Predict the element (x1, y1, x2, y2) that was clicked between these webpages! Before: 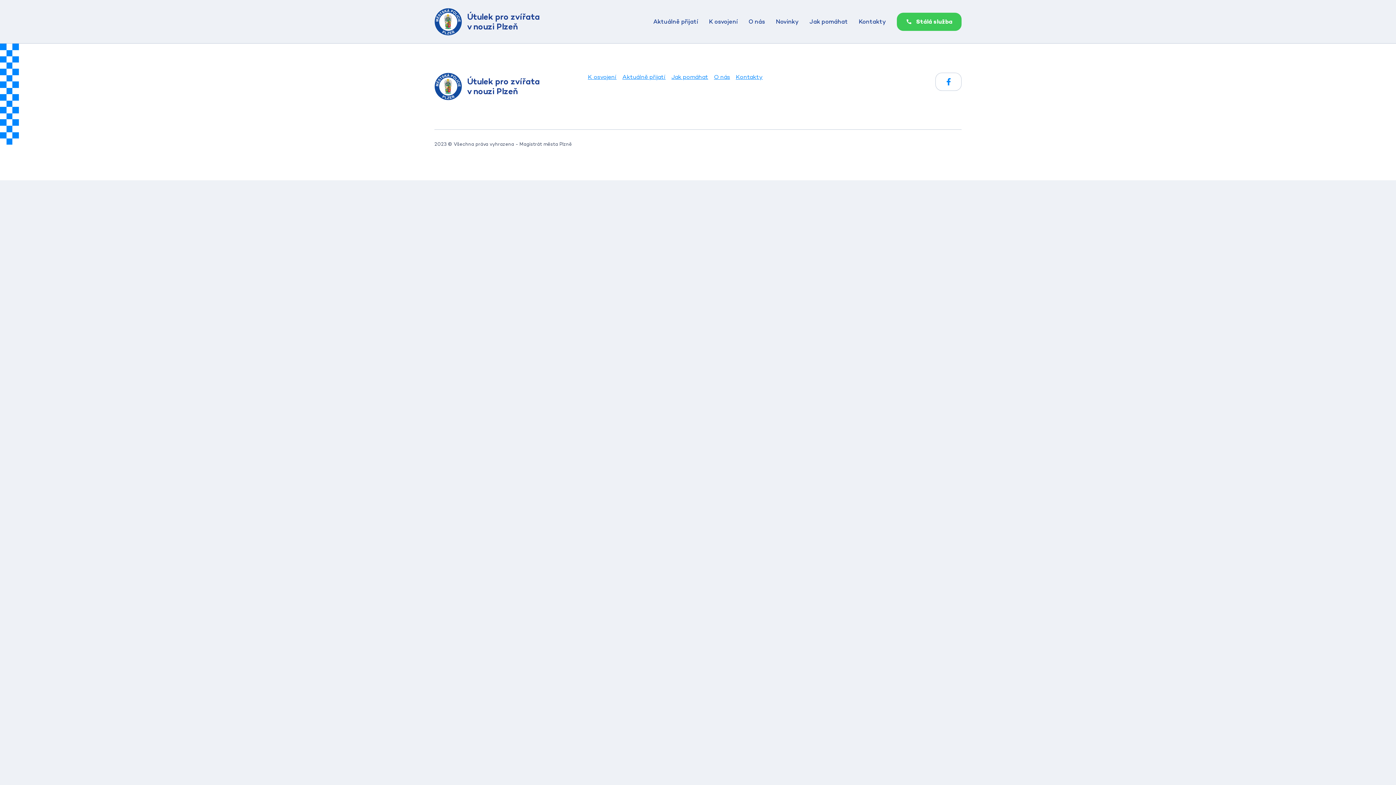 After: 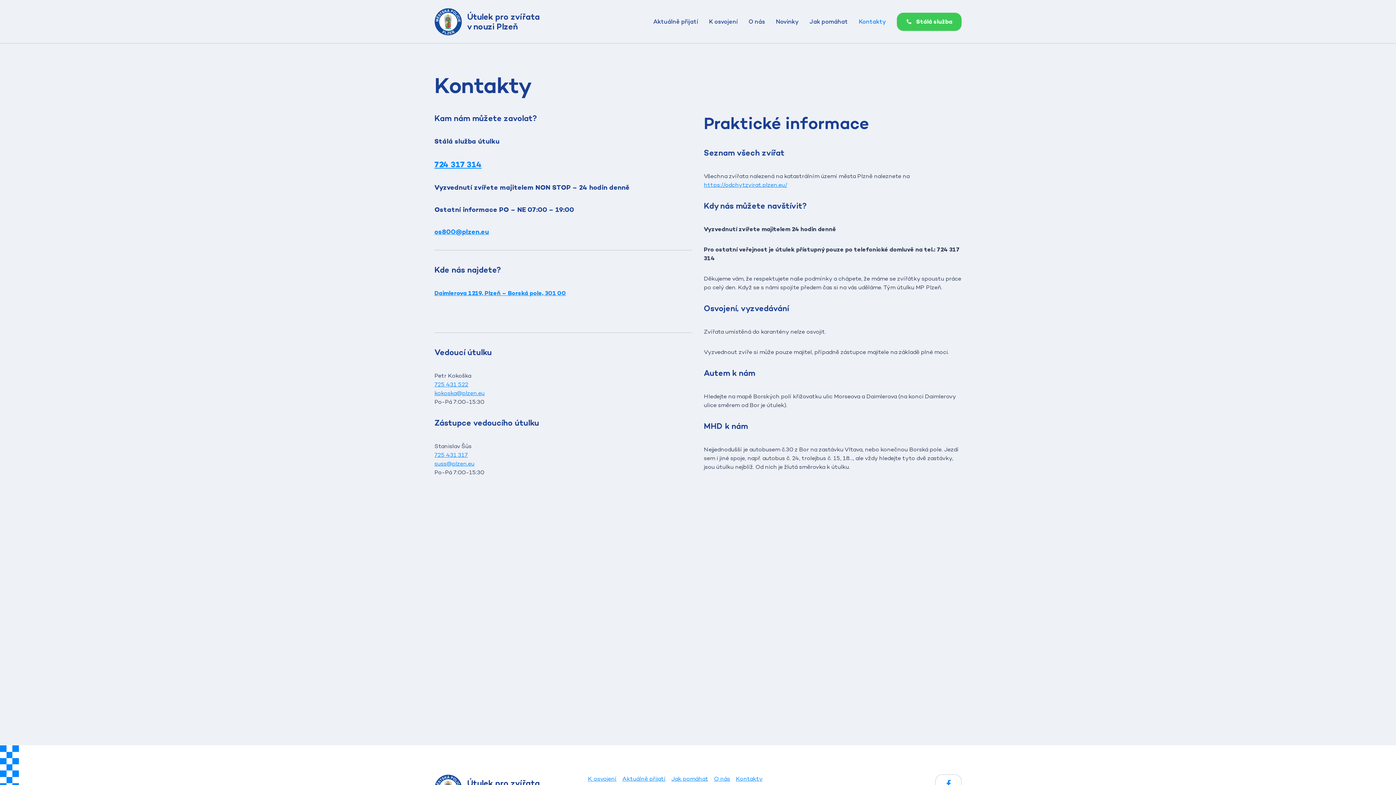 Action: bbox: (736, 73, 762, 80) label: Kontakty